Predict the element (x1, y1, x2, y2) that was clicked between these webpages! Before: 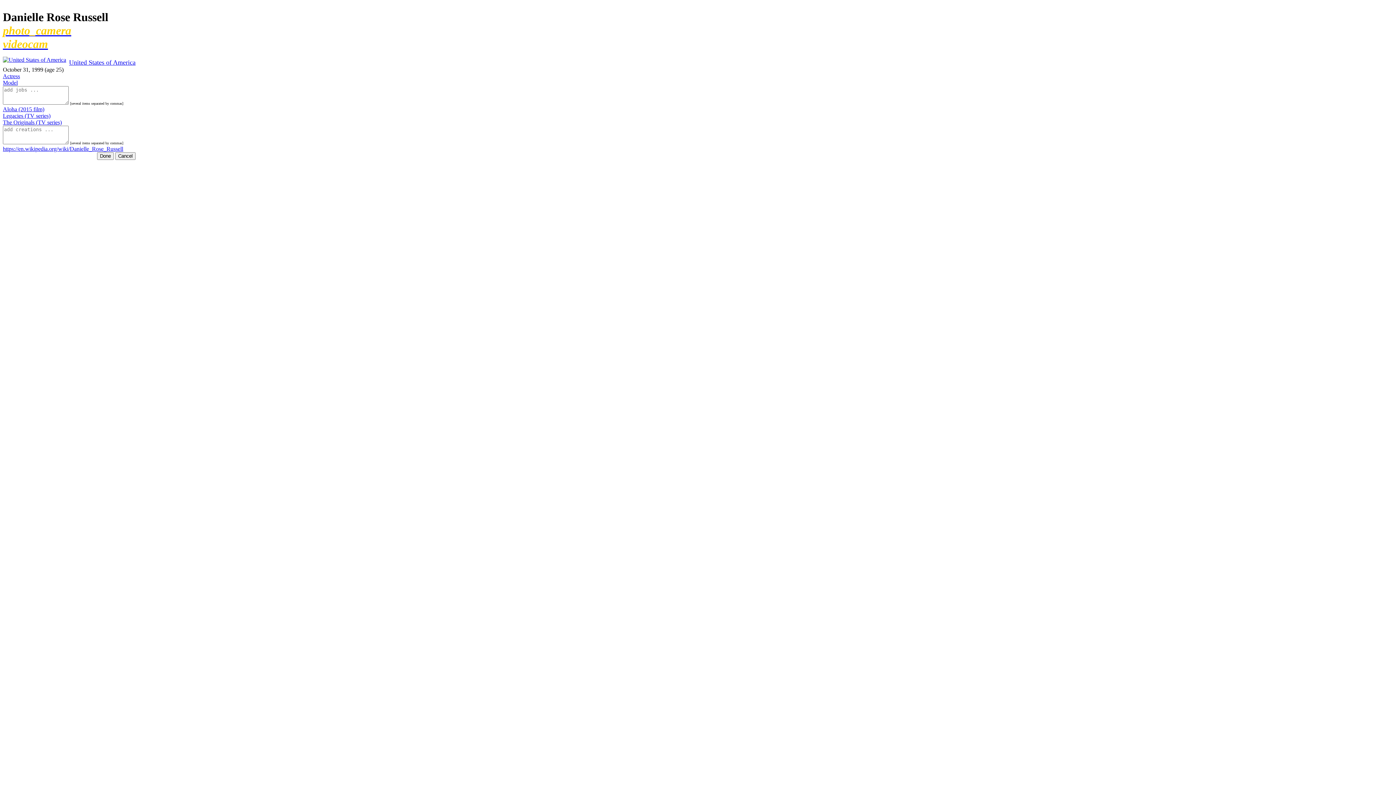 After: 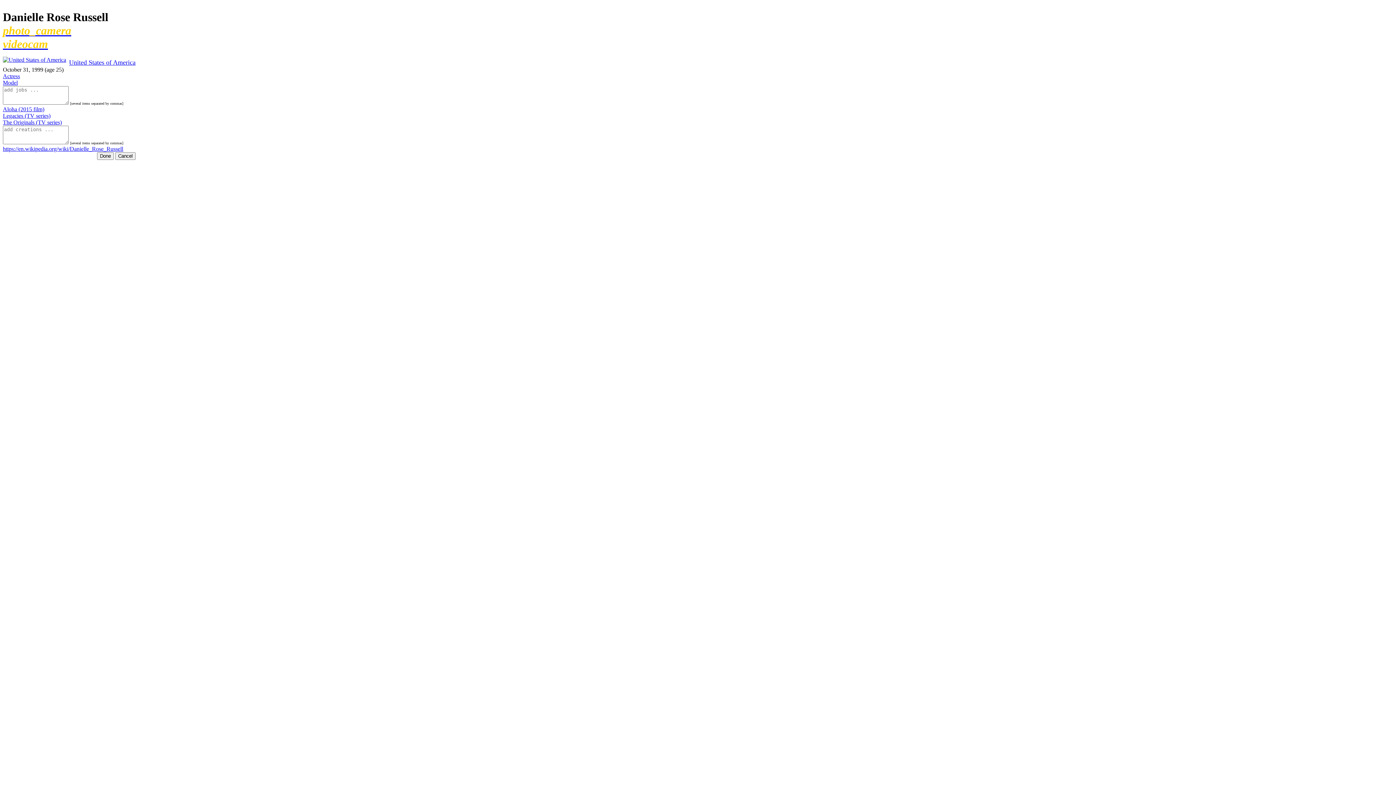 Action: label: videocam bbox: (2, 37, 48, 50)